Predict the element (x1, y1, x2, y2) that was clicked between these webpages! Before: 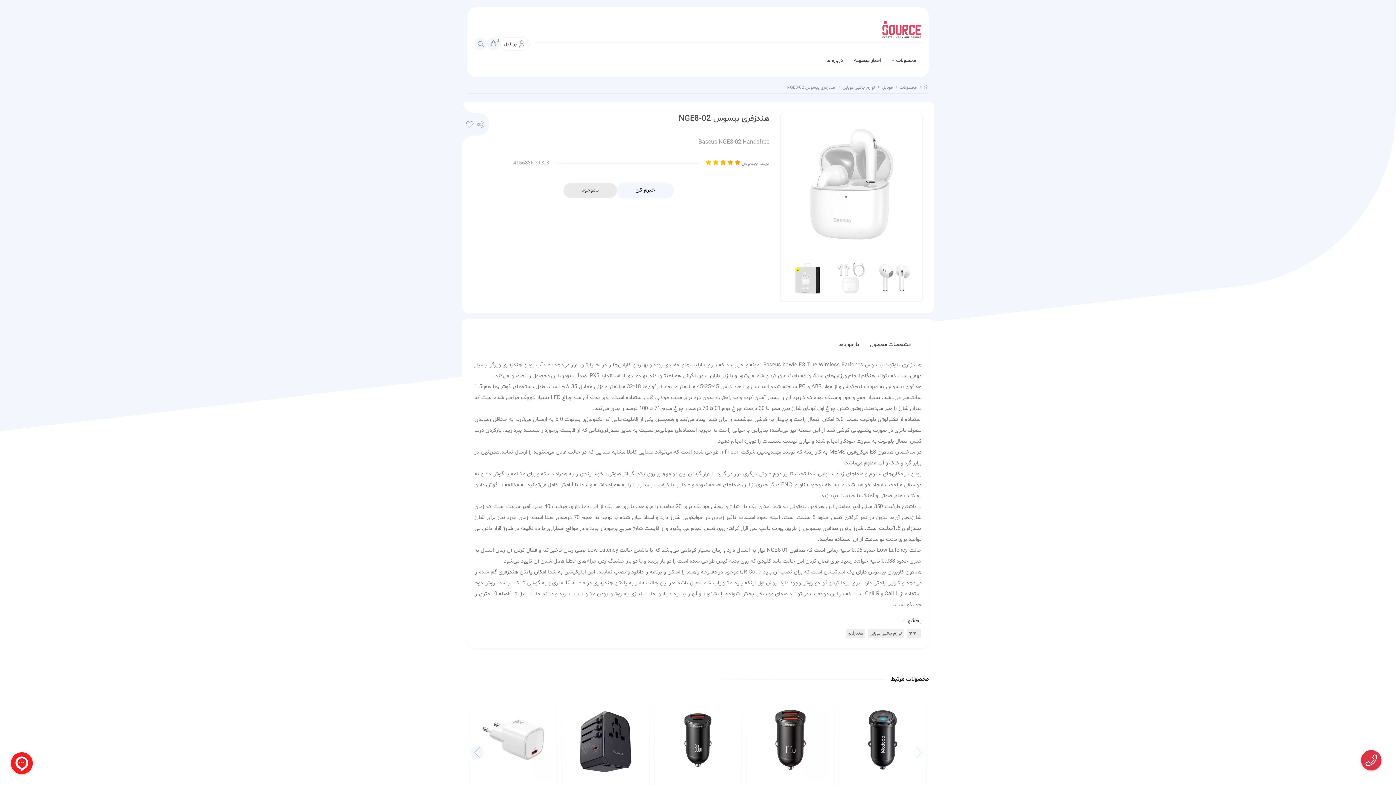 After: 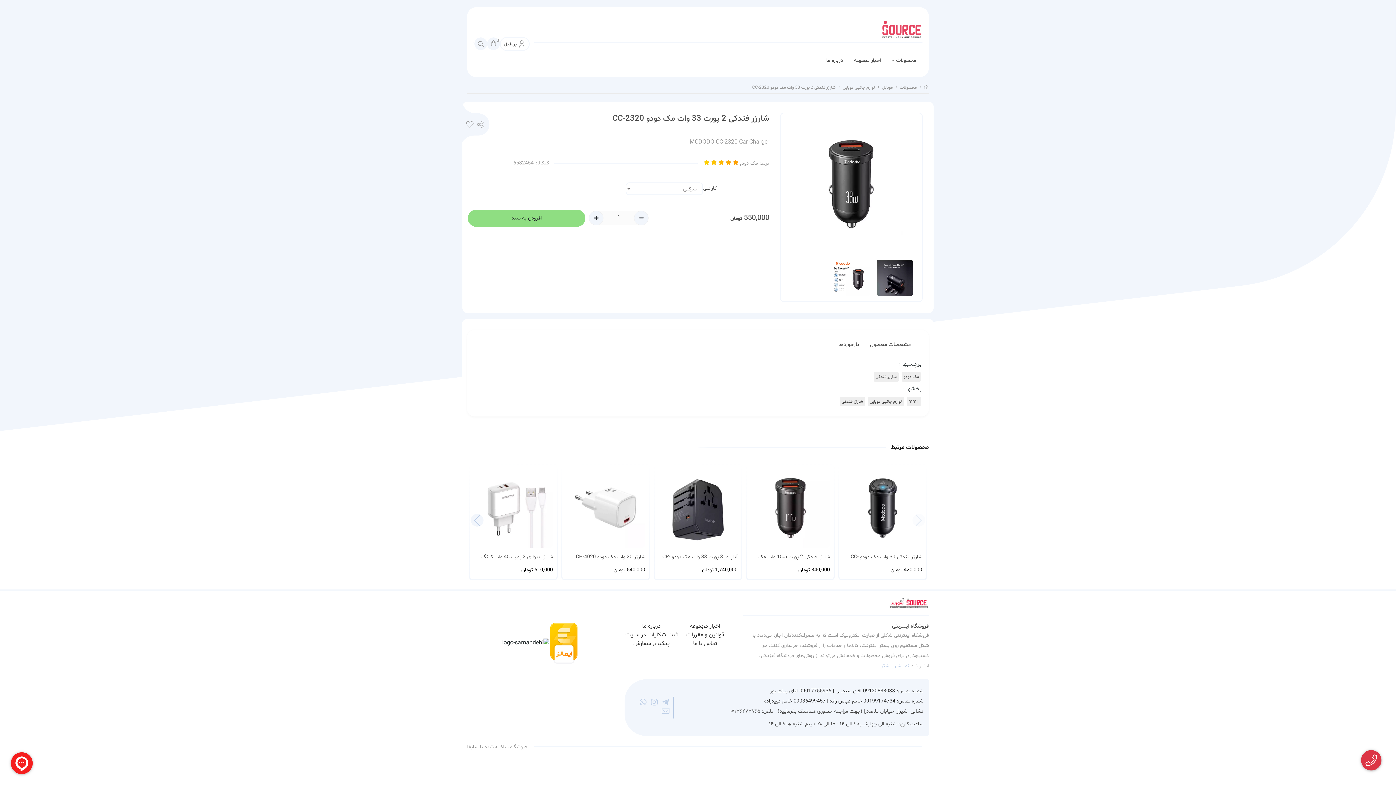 Action: bbox: (658, 700, 737, 780)